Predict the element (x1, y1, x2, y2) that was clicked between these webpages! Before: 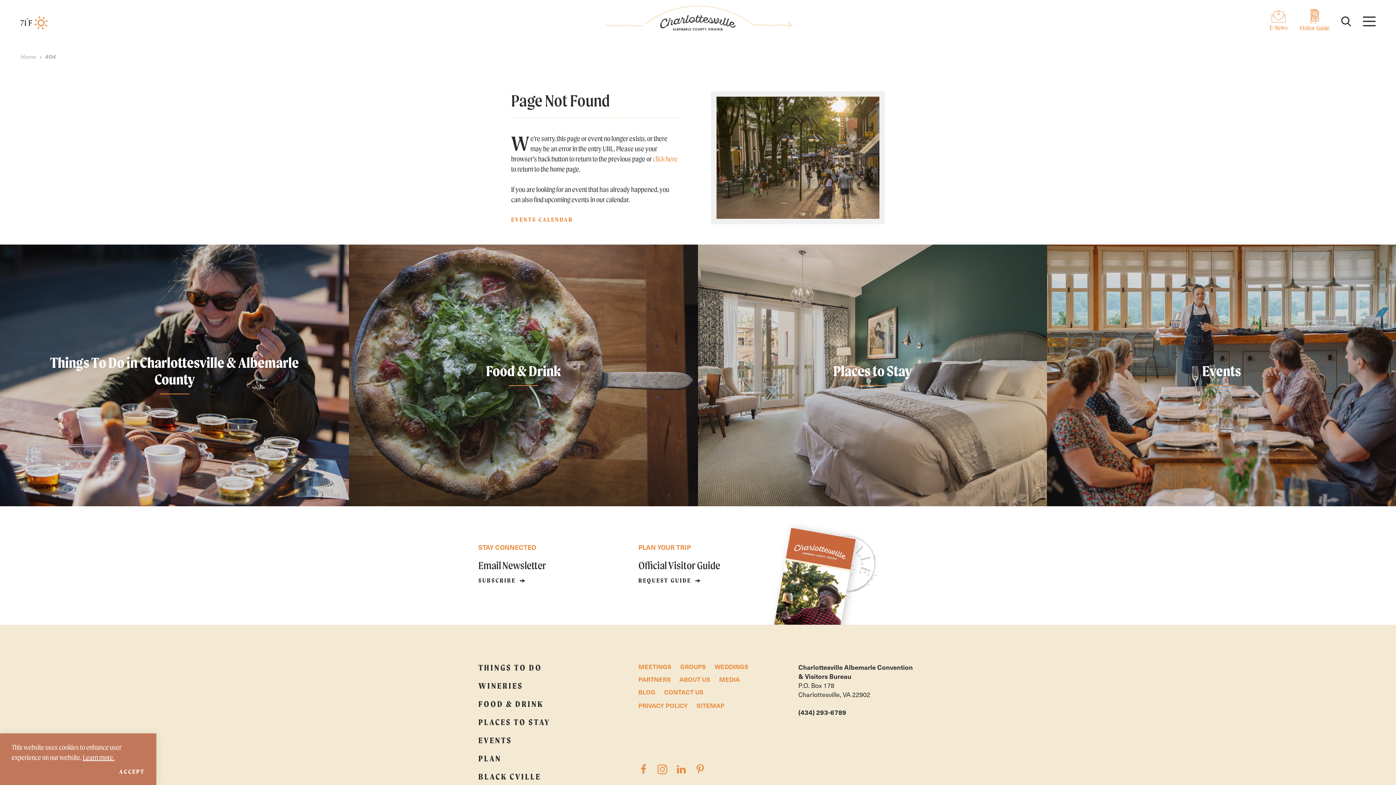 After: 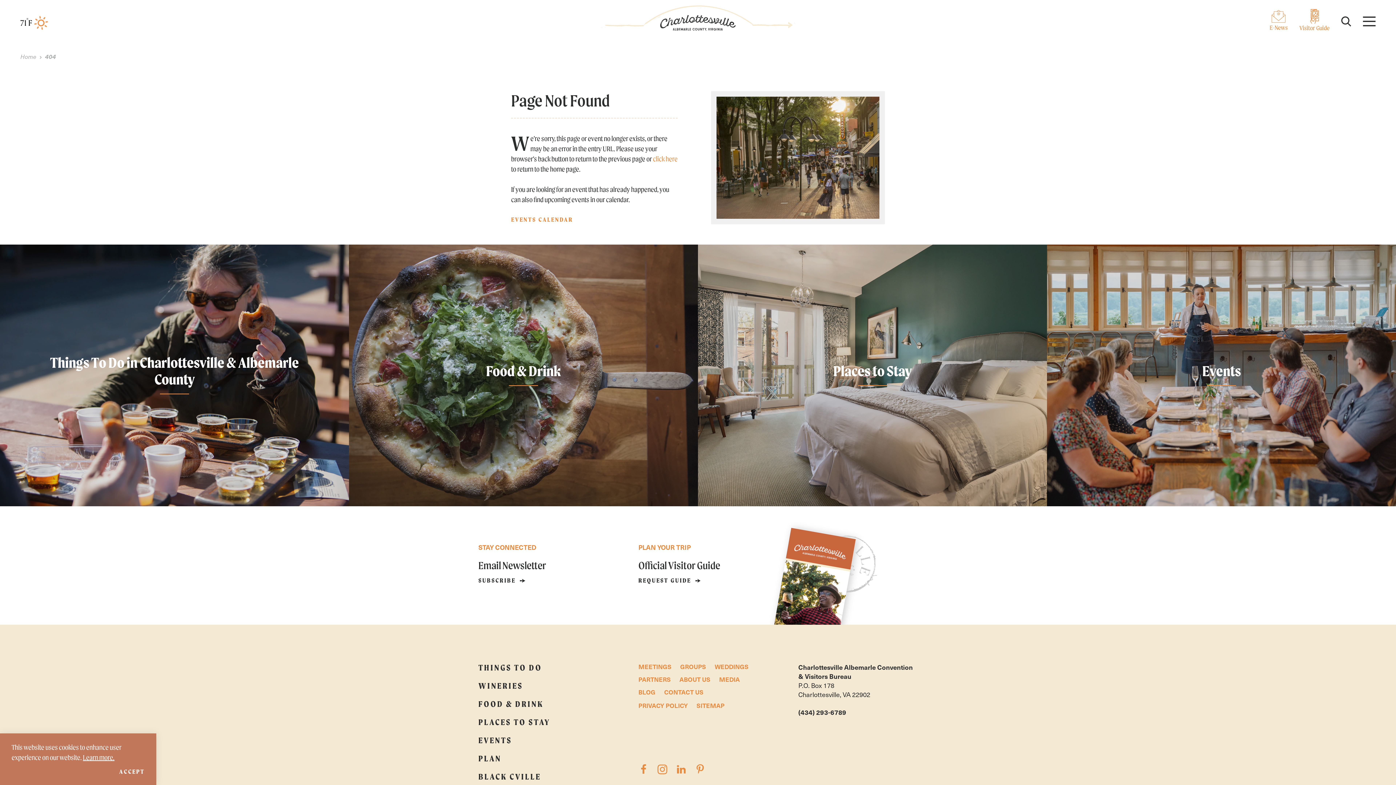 Action: bbox: (657, 763, 667, 774)